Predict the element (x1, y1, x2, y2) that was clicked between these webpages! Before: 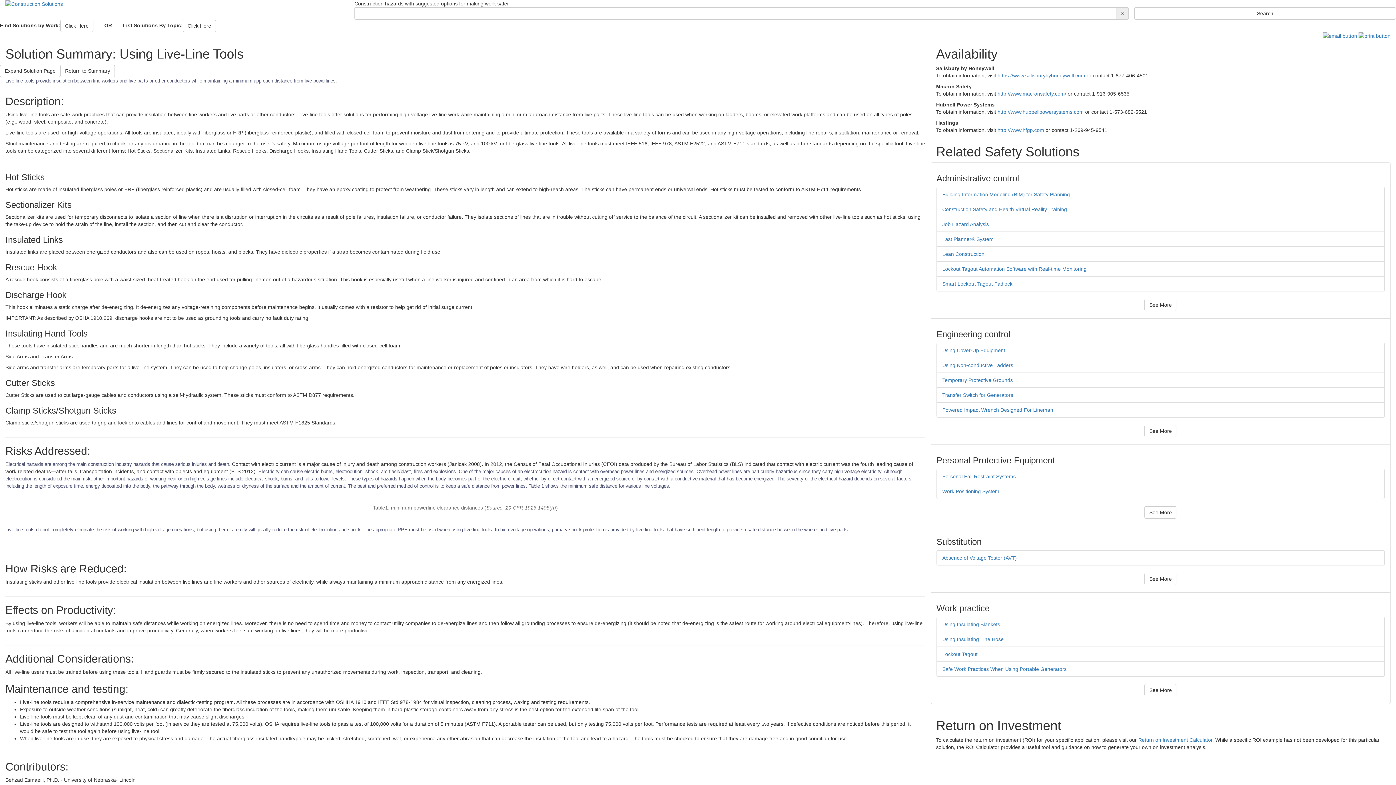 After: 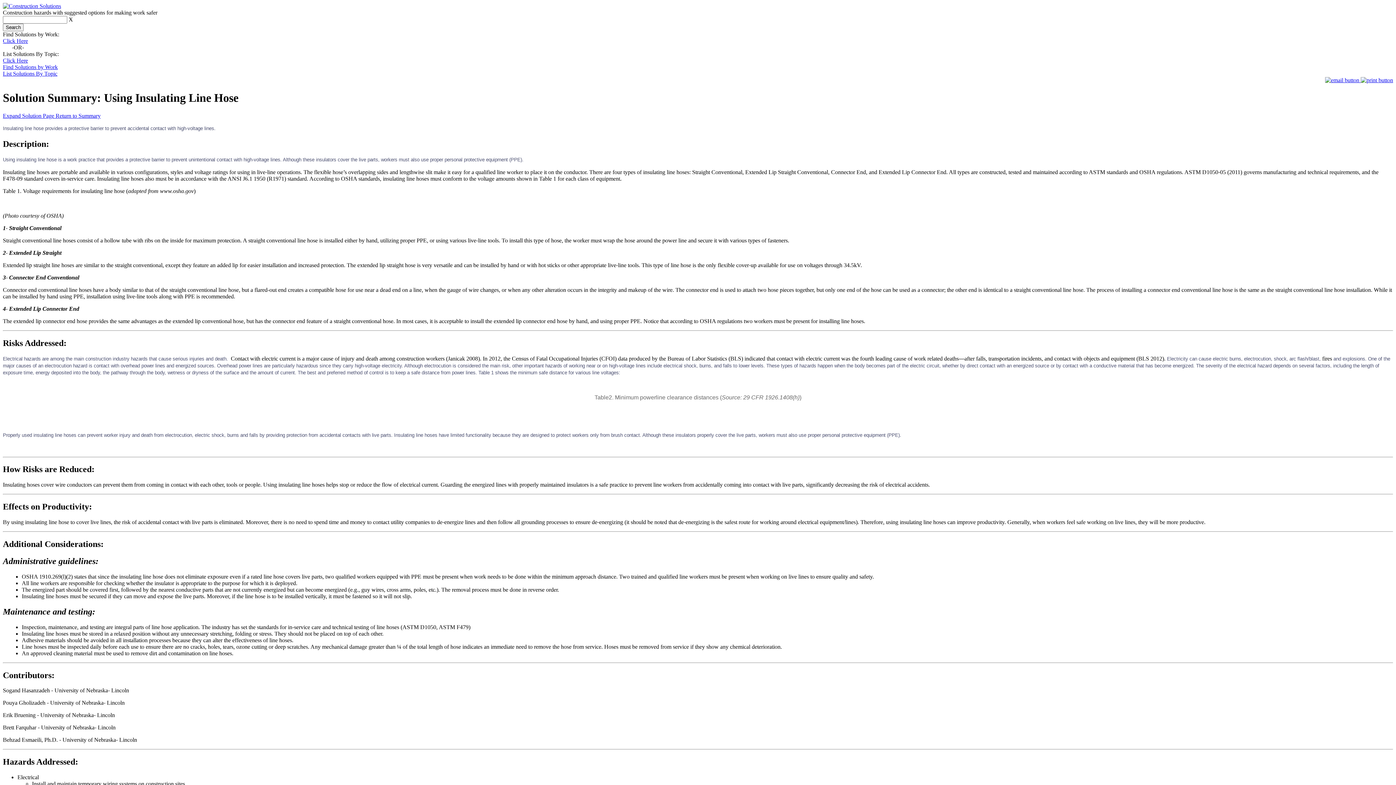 Action: label: Using Insulating Line Hose bbox: (942, 636, 1379, 643)